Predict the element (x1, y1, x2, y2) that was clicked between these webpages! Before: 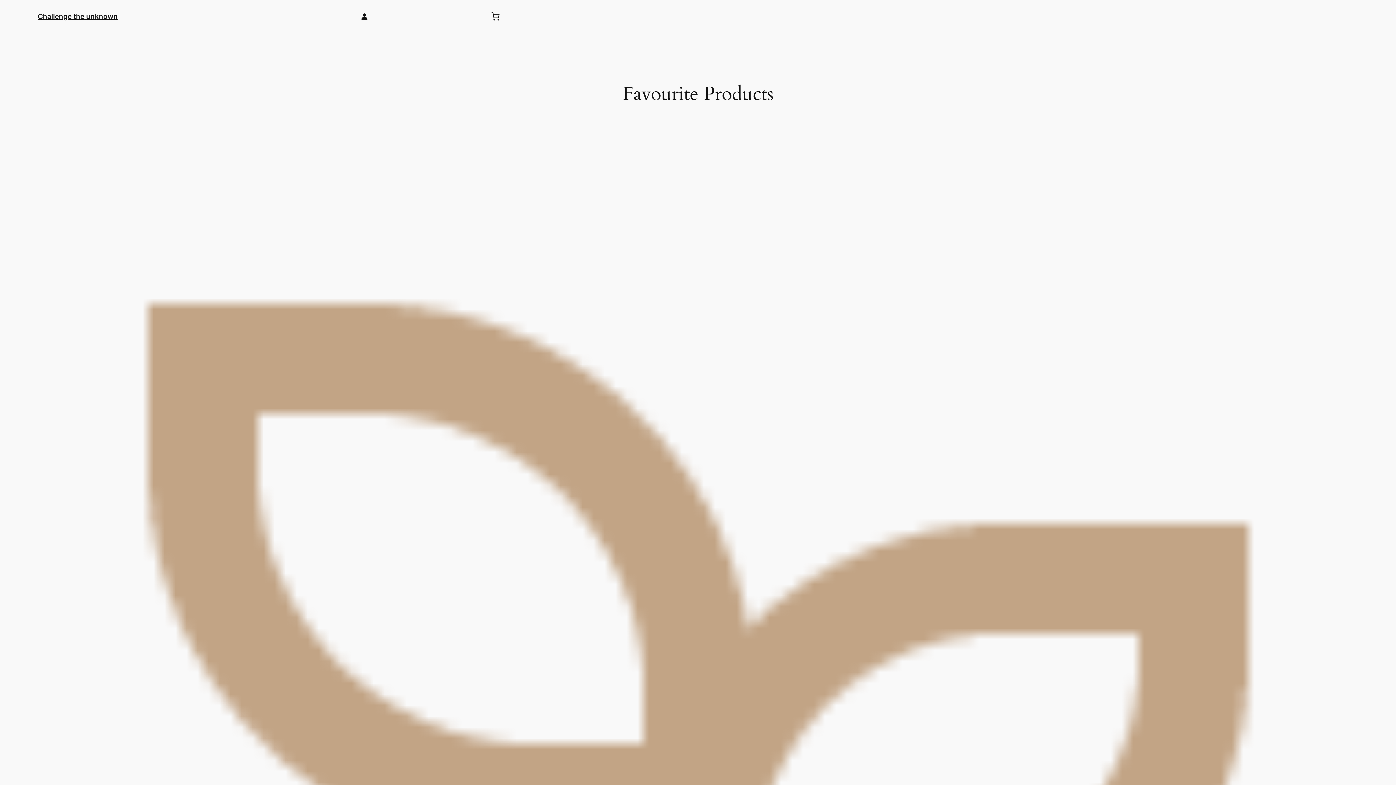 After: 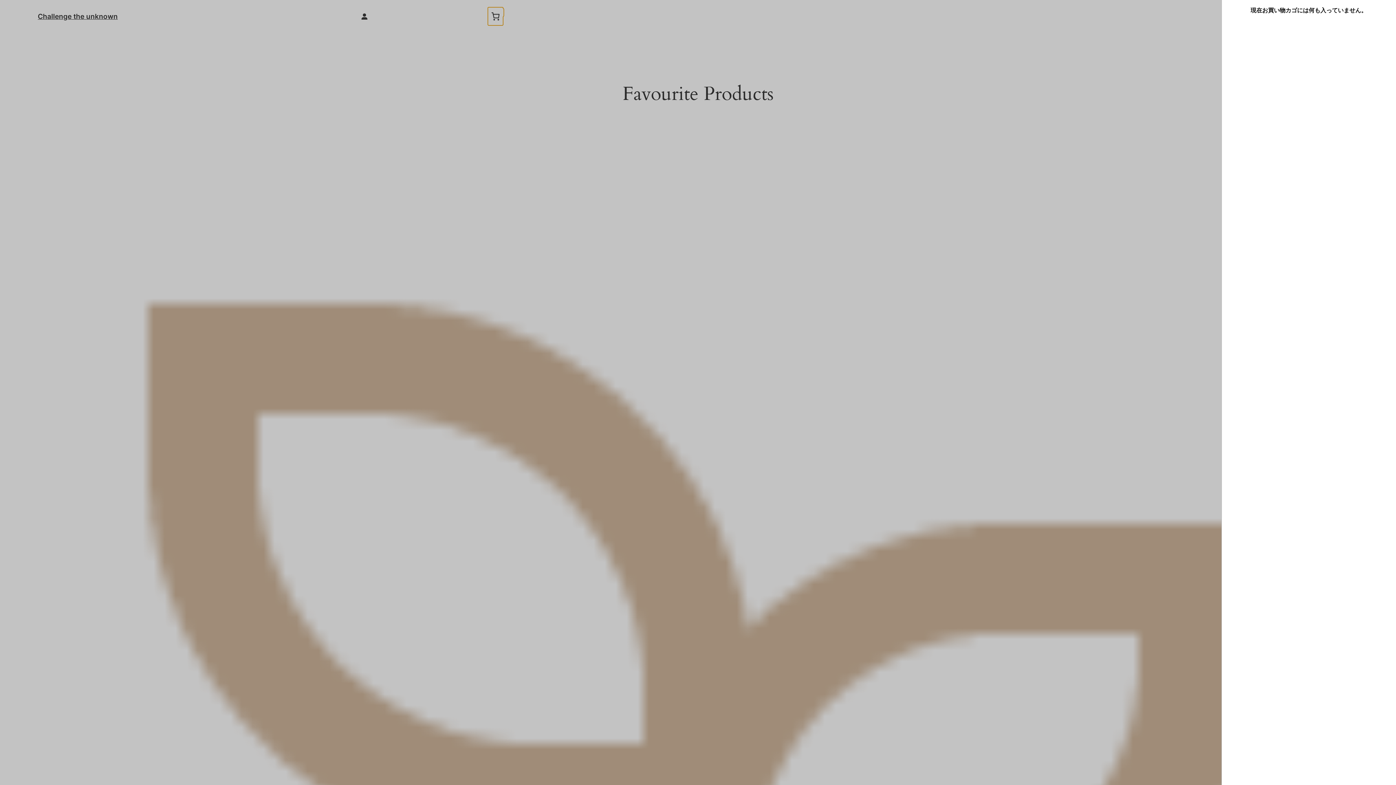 Action: bbox: (488, 7, 503, 25)